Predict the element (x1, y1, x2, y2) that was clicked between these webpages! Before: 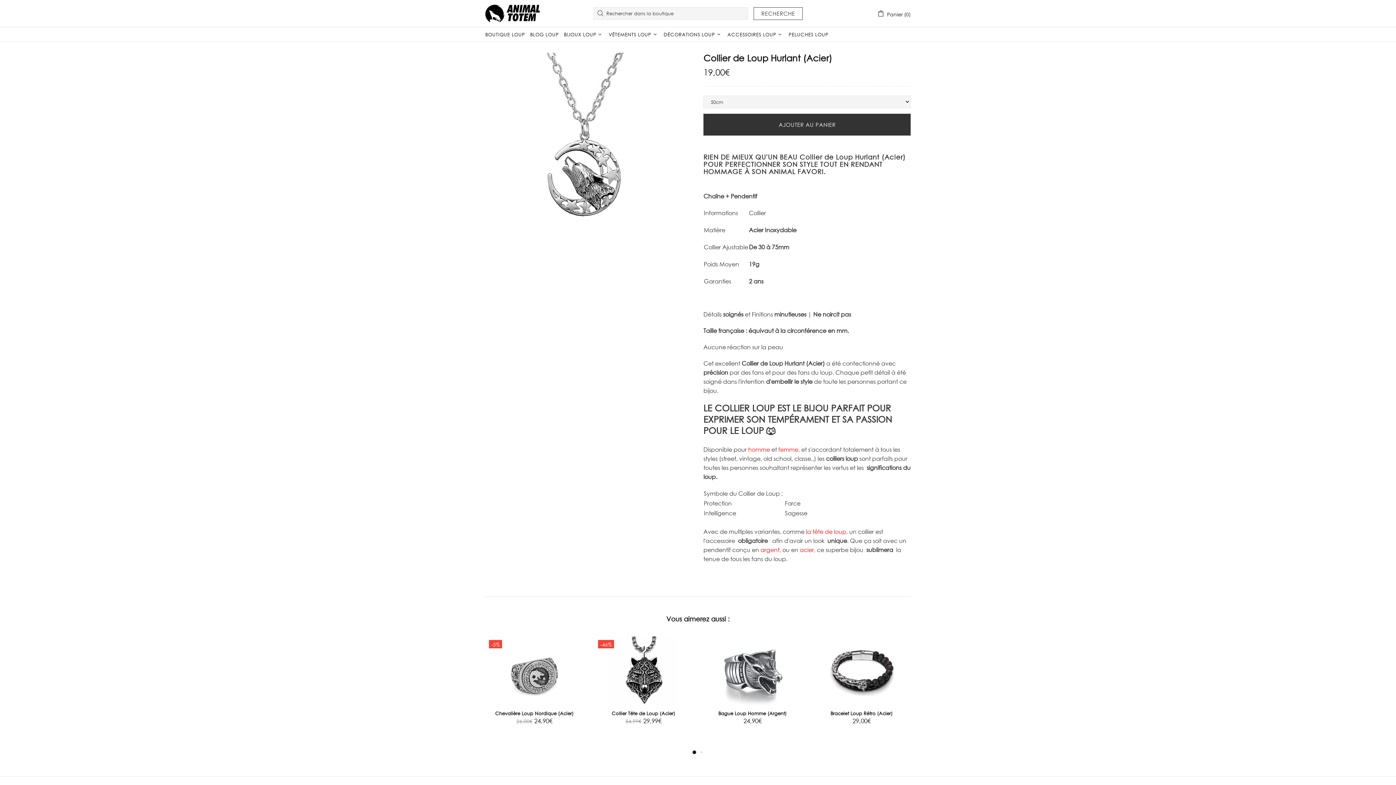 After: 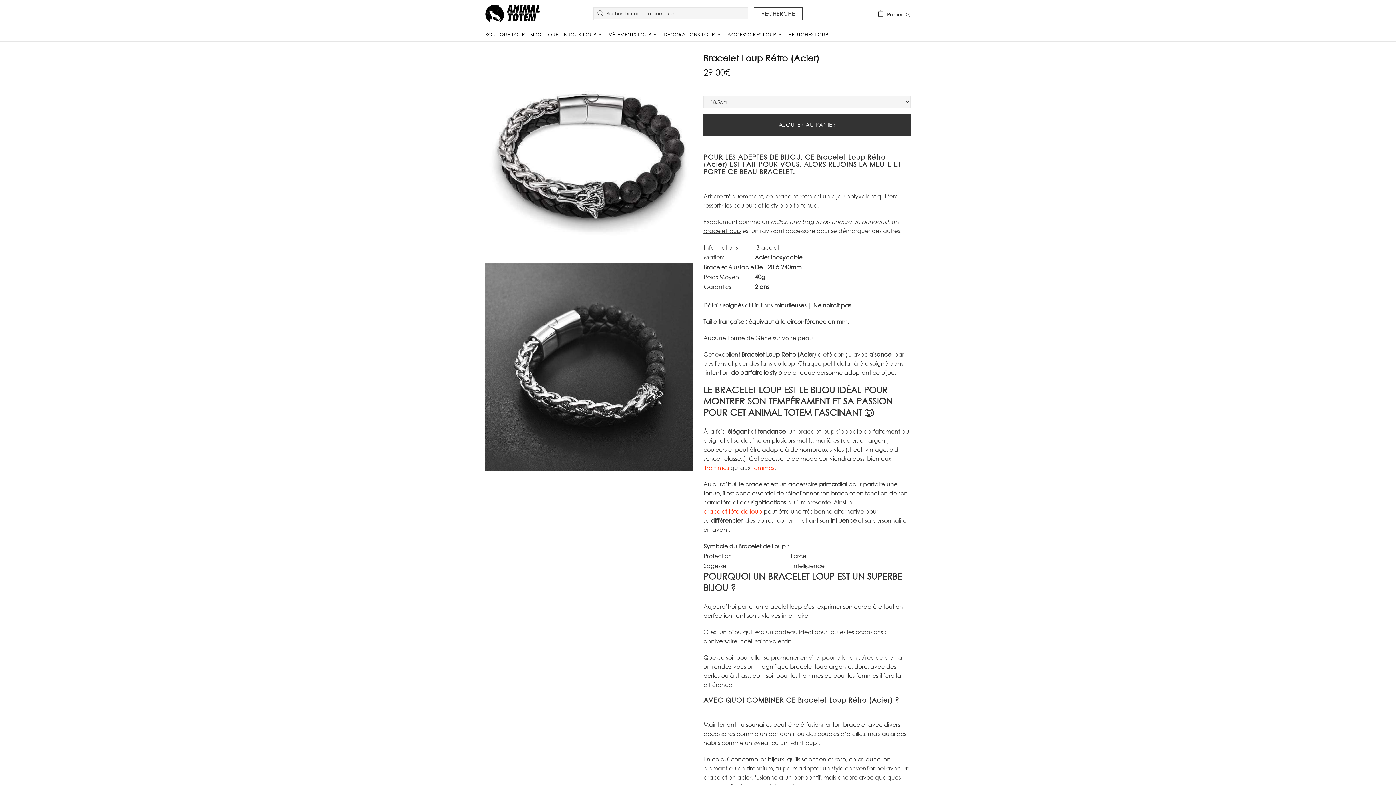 Action: label: Bracelet Loup Rétro (Acier) bbox: (830, 710, 892, 717)